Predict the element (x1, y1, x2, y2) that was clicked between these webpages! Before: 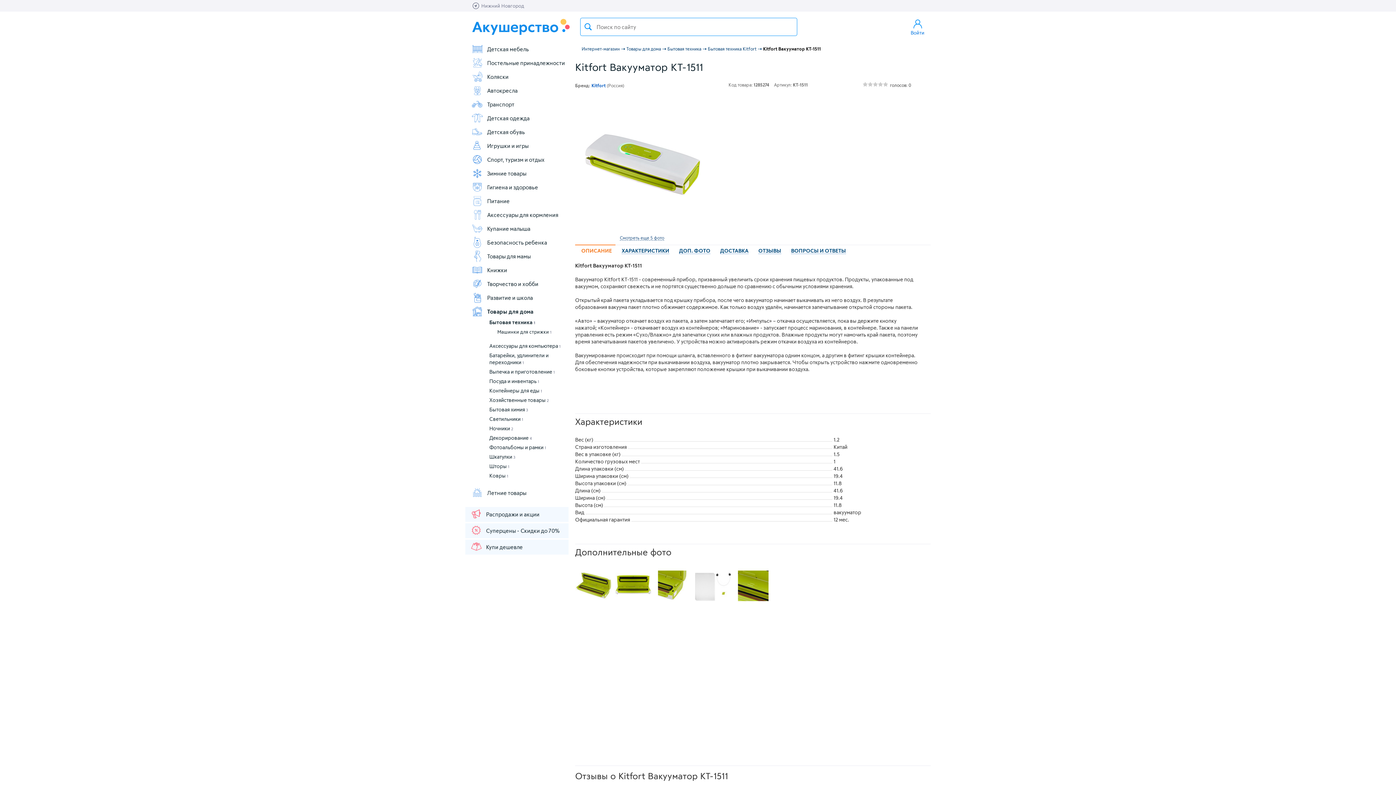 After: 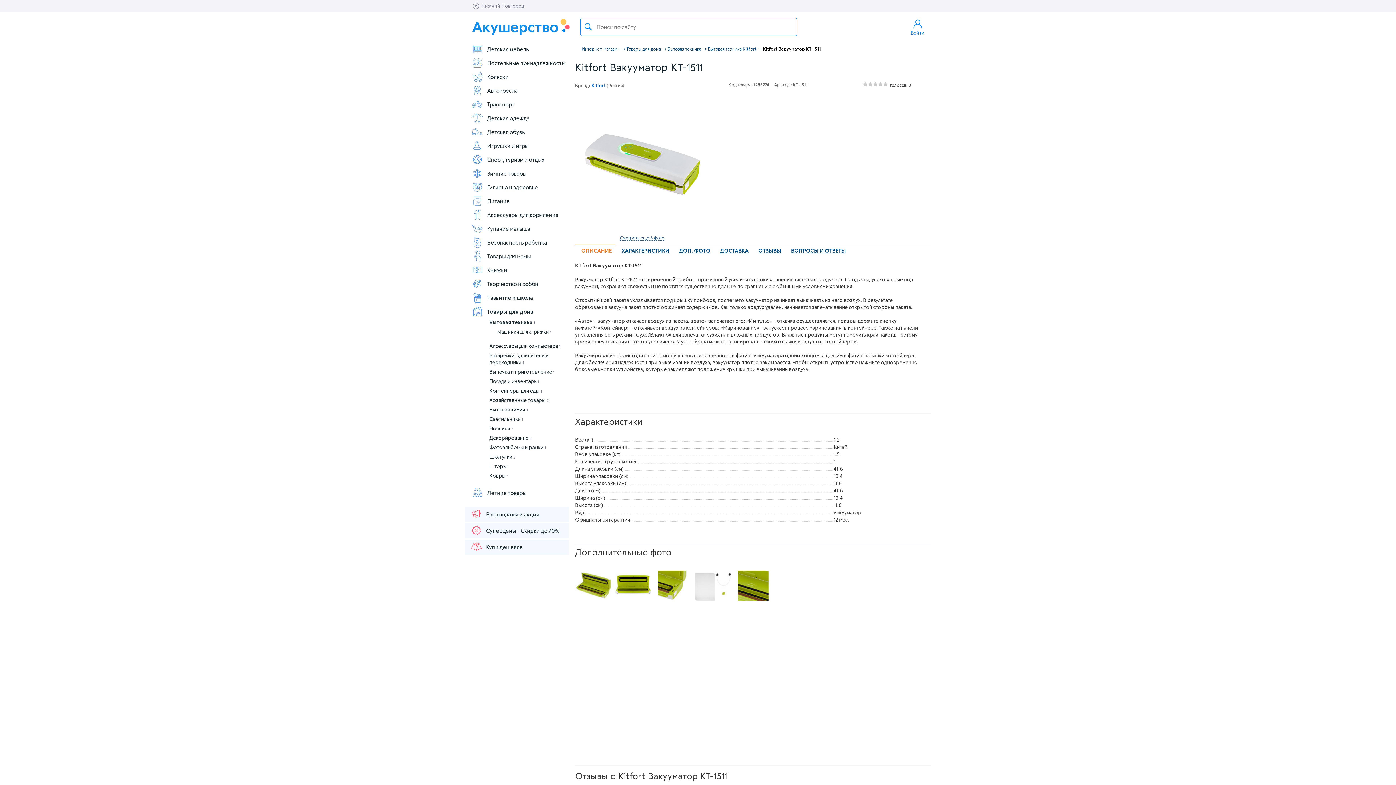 Action: bbox: (695, 570, 731, 601)